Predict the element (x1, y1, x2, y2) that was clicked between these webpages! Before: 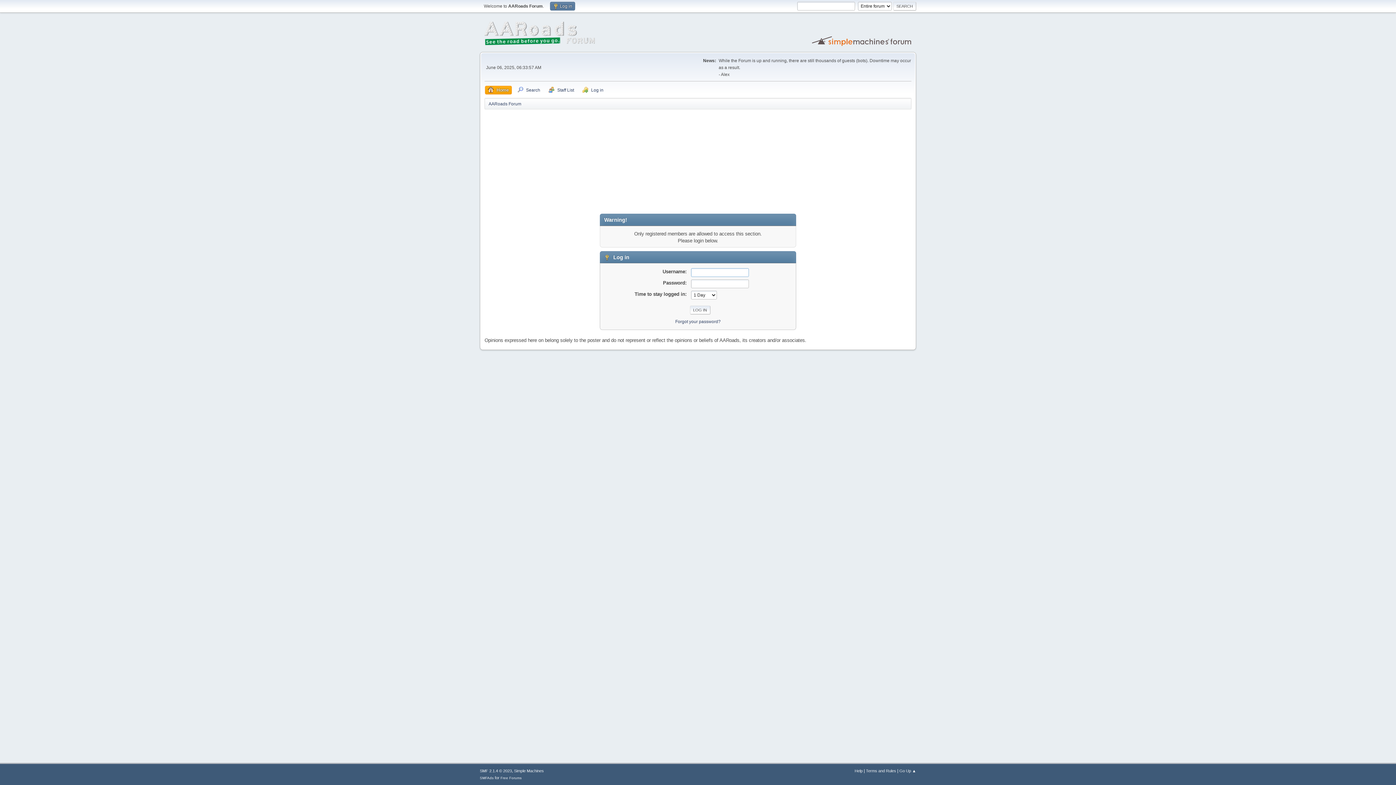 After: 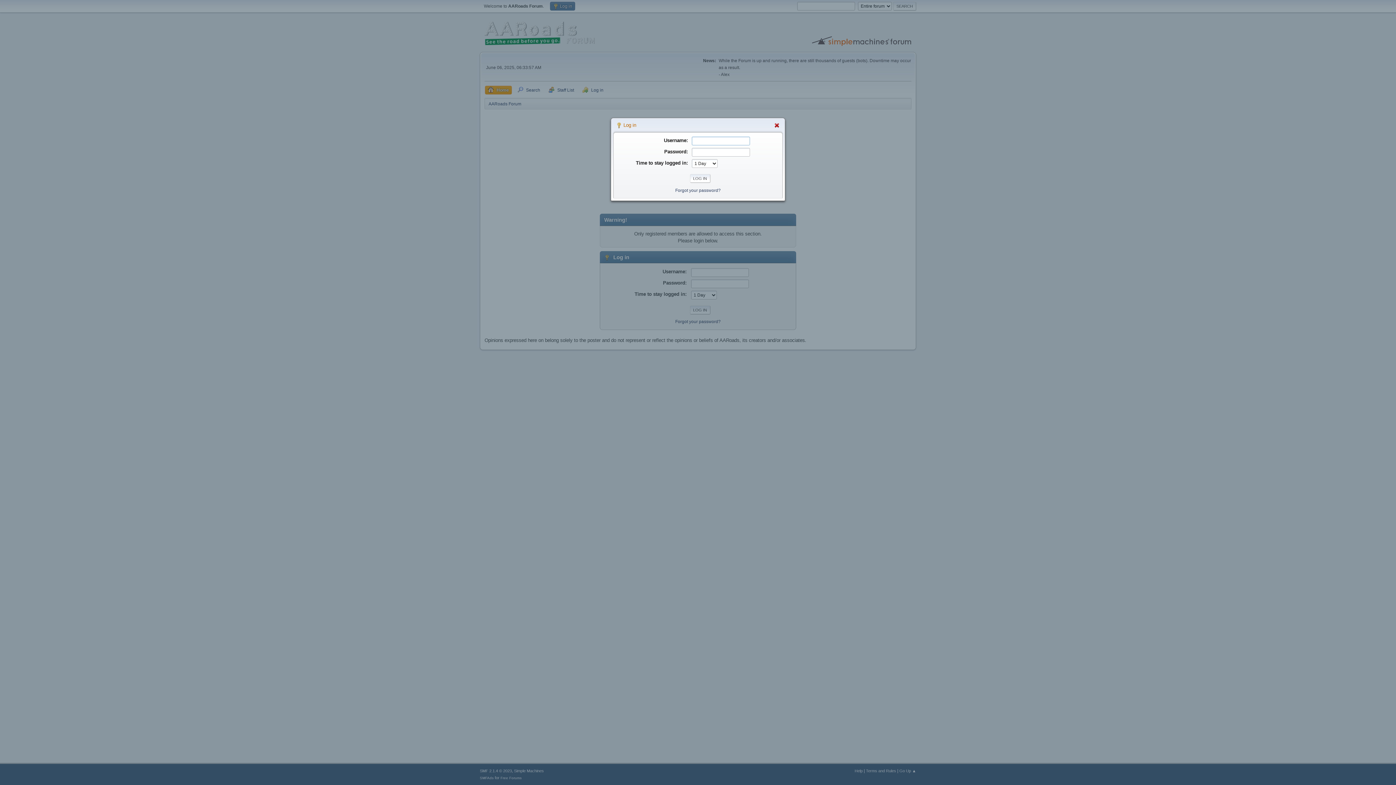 Action: label:  Log in bbox: (550, 1, 575, 10)